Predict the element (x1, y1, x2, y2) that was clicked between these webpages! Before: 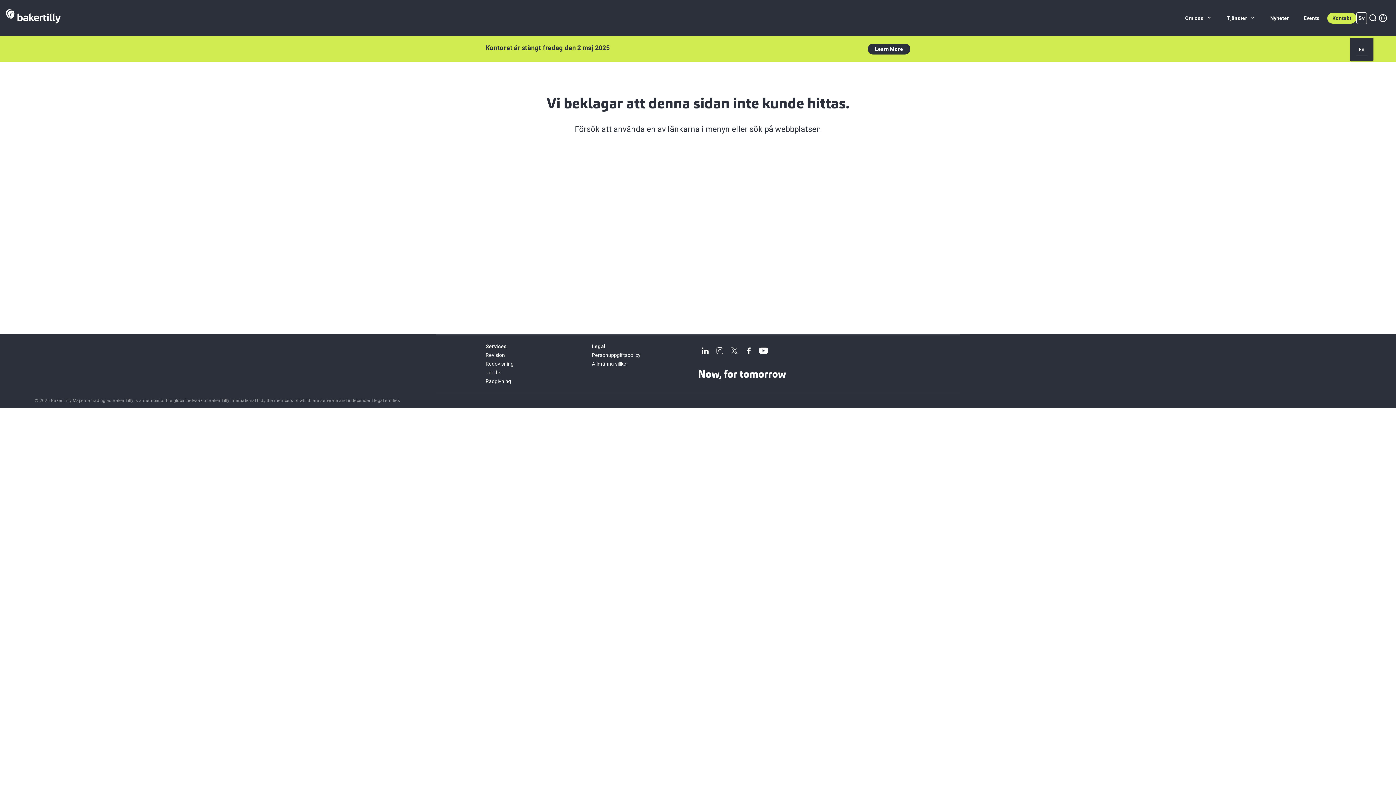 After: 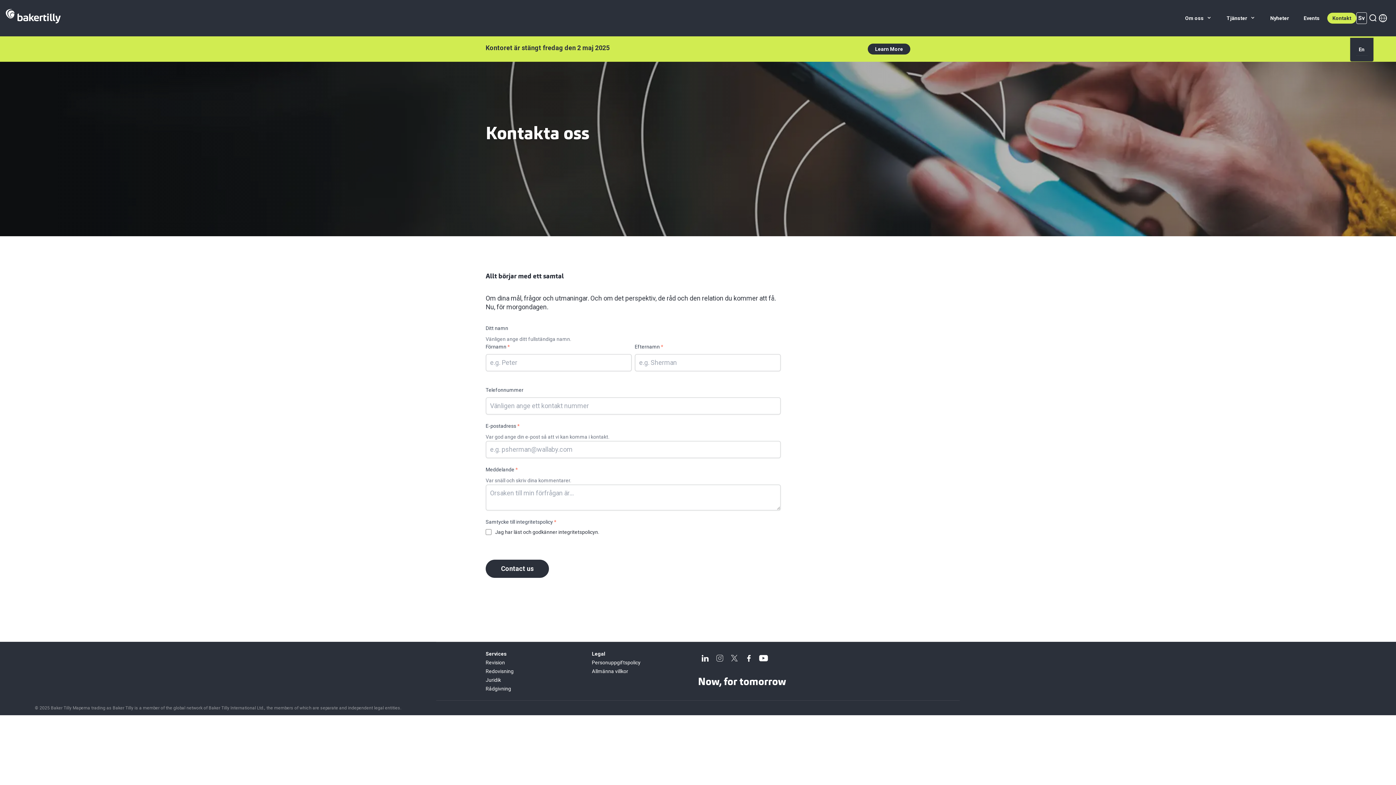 Action: bbox: (1327, 12, 1356, 23) label: Kontakt